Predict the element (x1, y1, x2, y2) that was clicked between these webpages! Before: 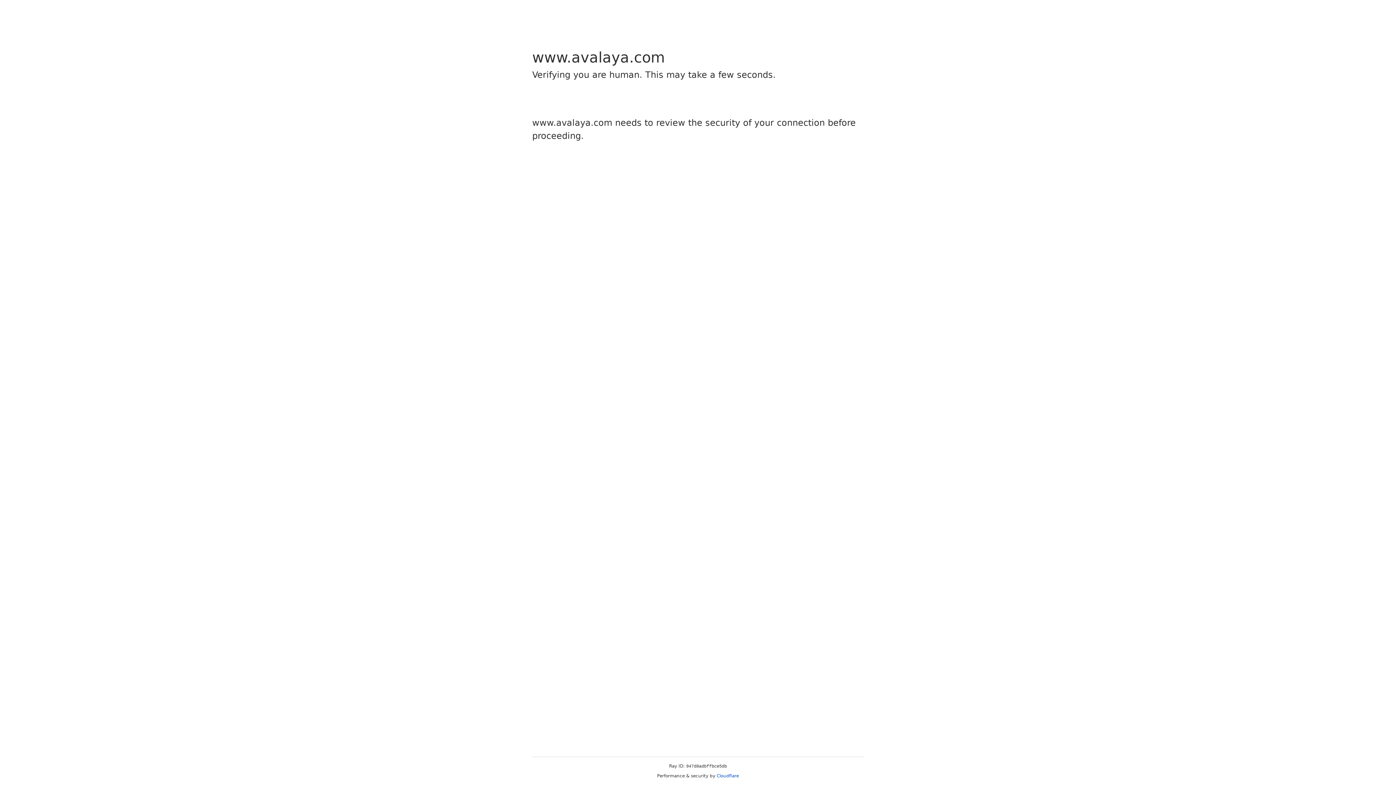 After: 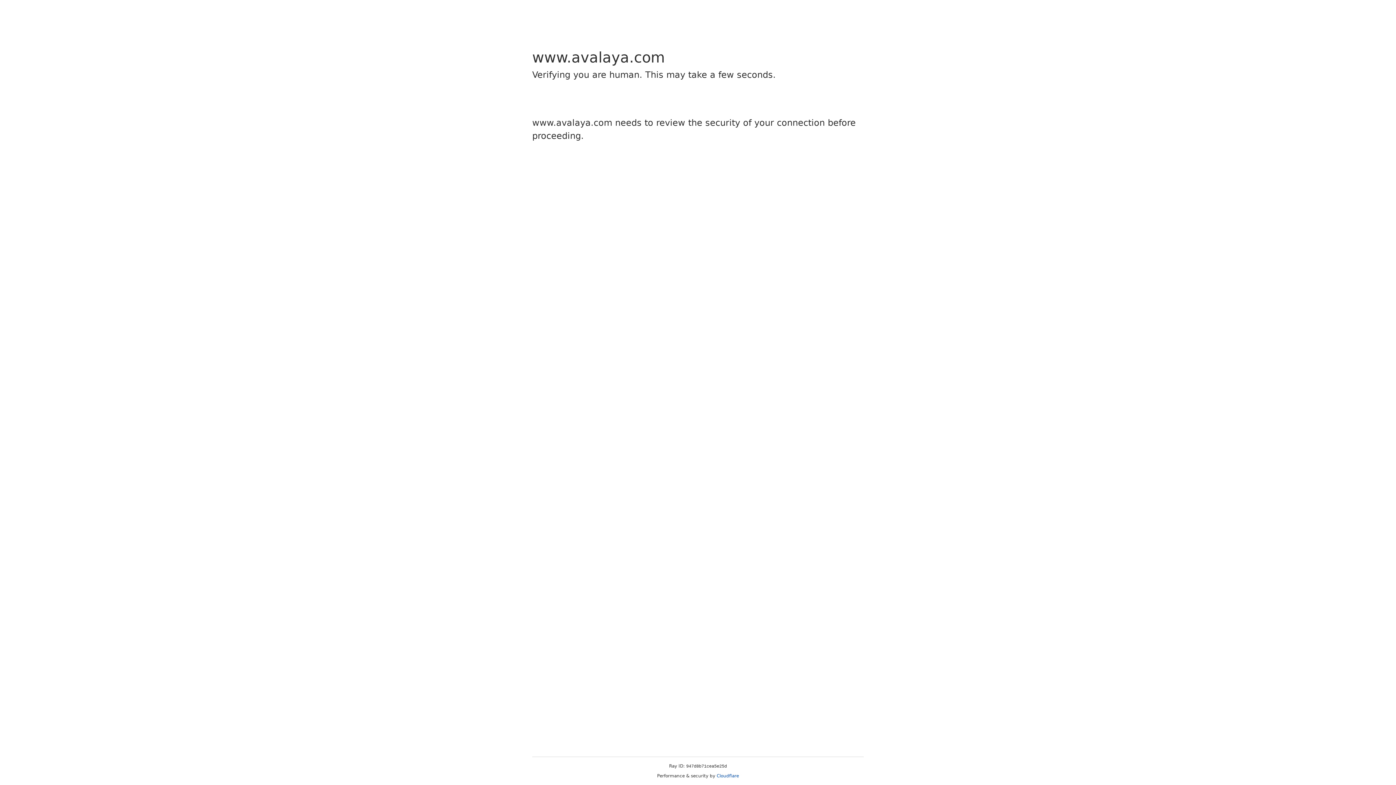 Action: bbox: (716, 773, 739, 778) label: Cloudflare